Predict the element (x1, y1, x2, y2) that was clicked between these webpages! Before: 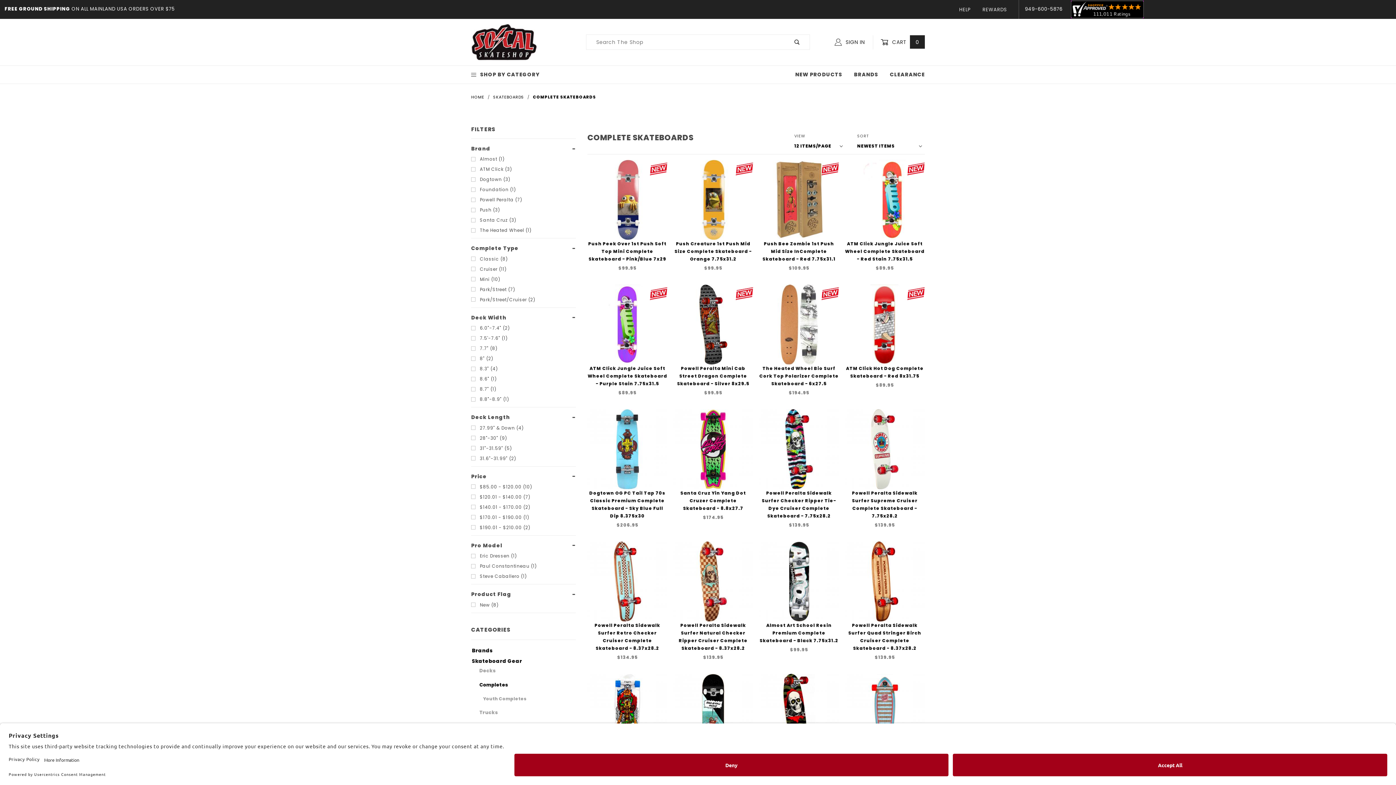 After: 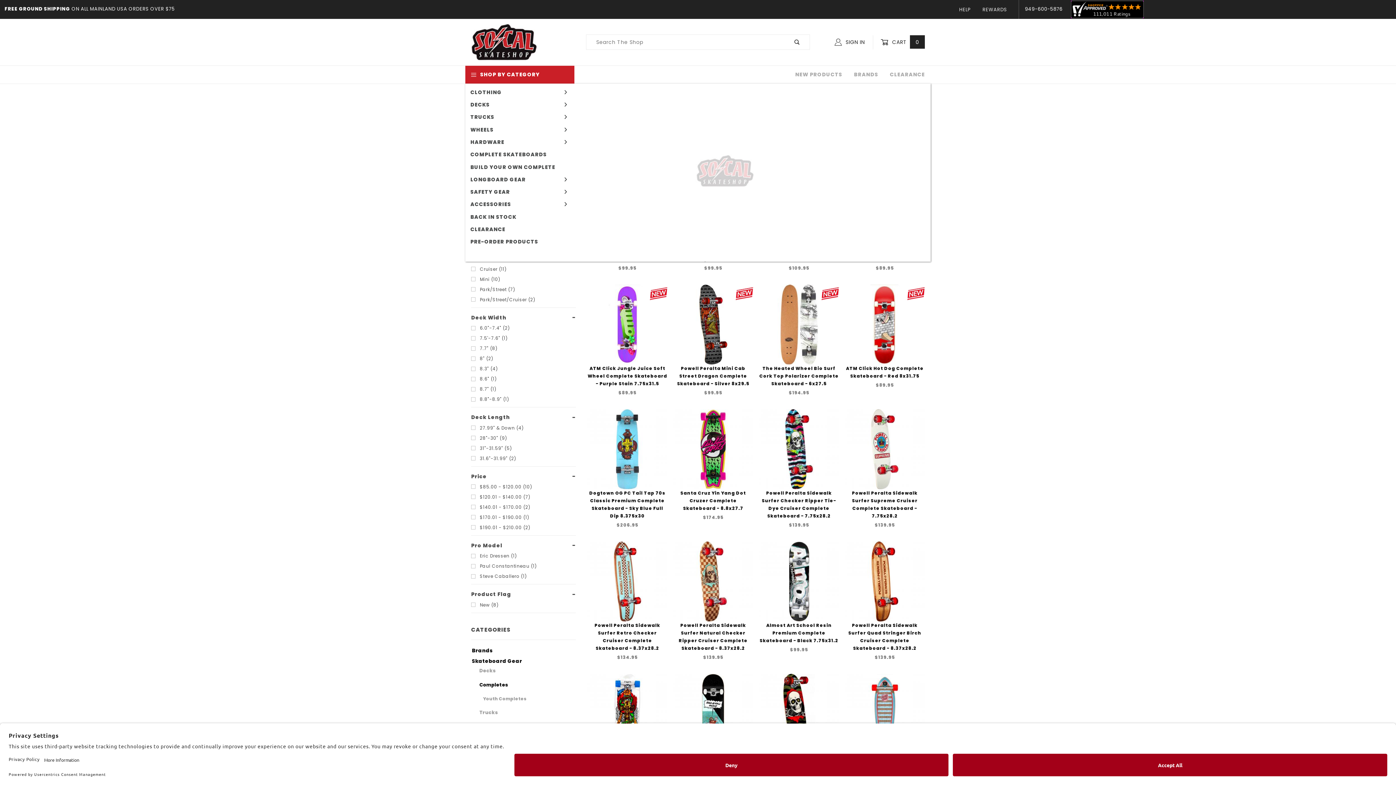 Action: bbox: (465, 65, 574, 83) label: SHOP BY CATEGORY